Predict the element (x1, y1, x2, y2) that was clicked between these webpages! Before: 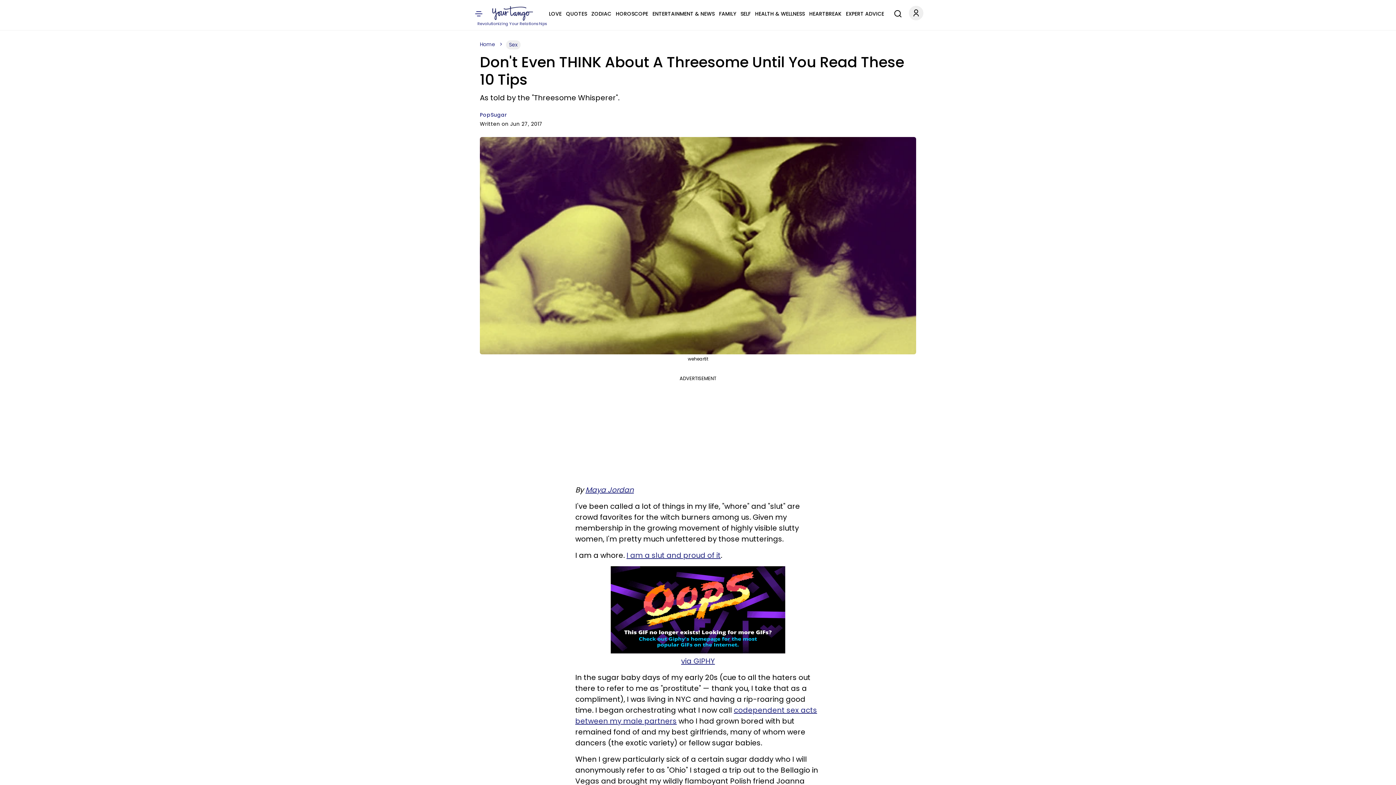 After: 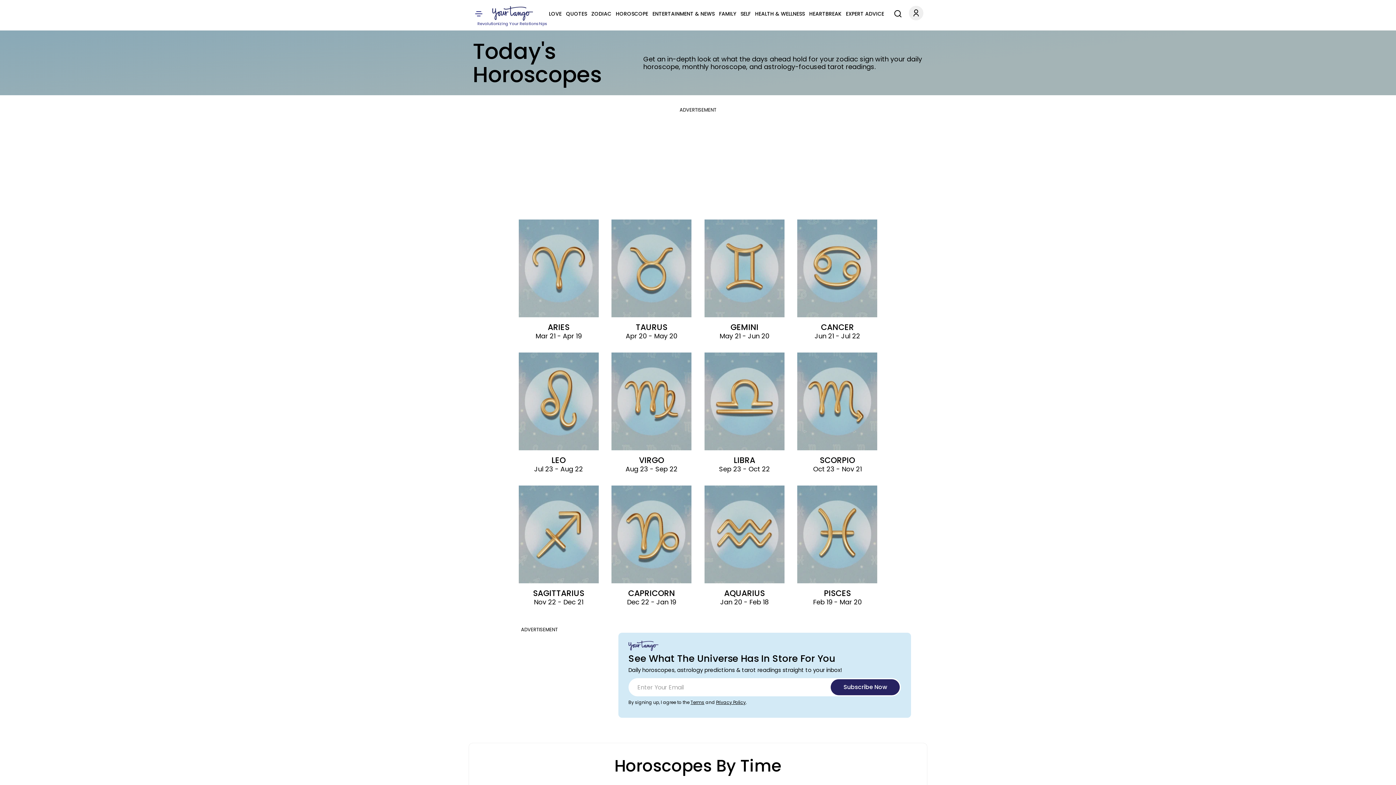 Action: bbox: (615, 9, 648, 18) label: HOROSCOPE